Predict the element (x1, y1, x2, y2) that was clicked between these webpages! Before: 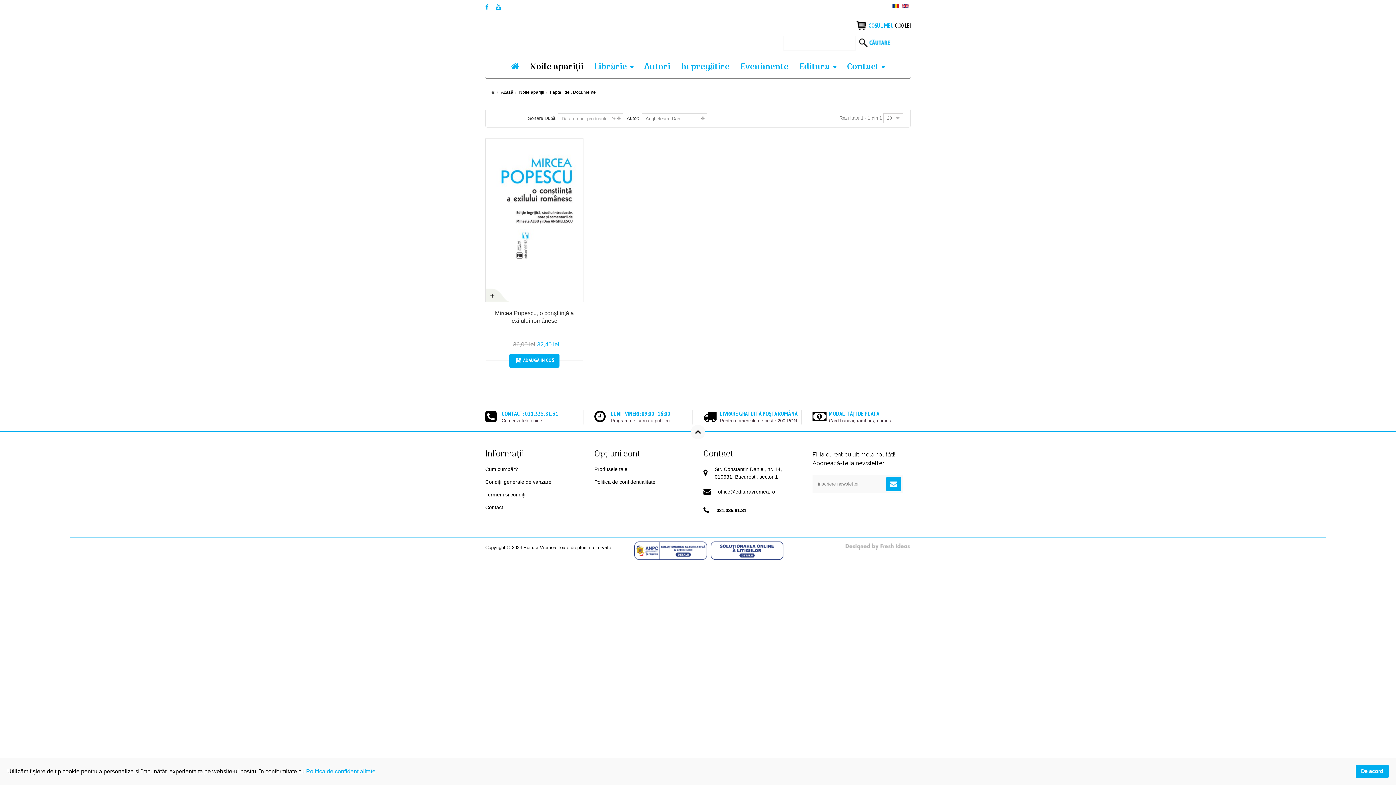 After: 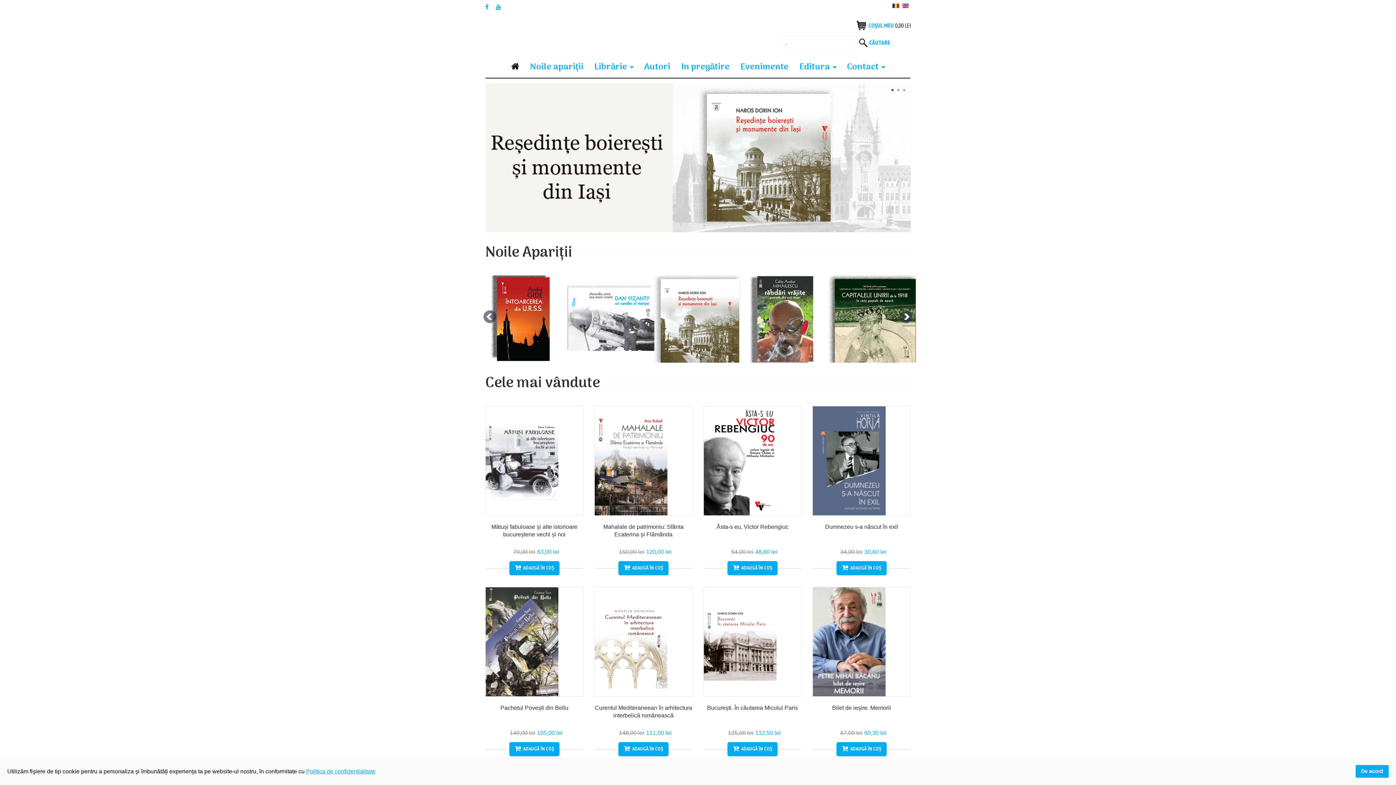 Action: bbox: (794, 58, 841, 77) label: Editura